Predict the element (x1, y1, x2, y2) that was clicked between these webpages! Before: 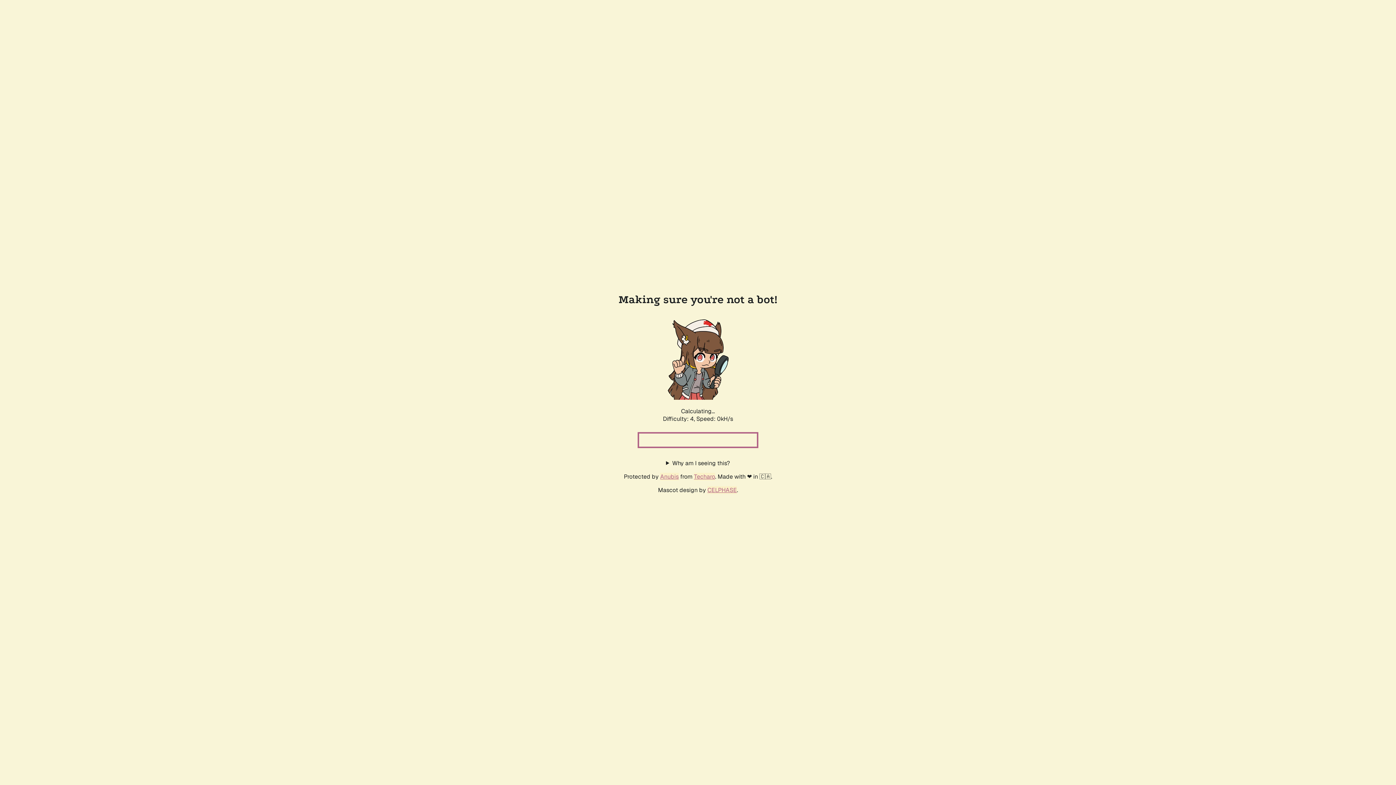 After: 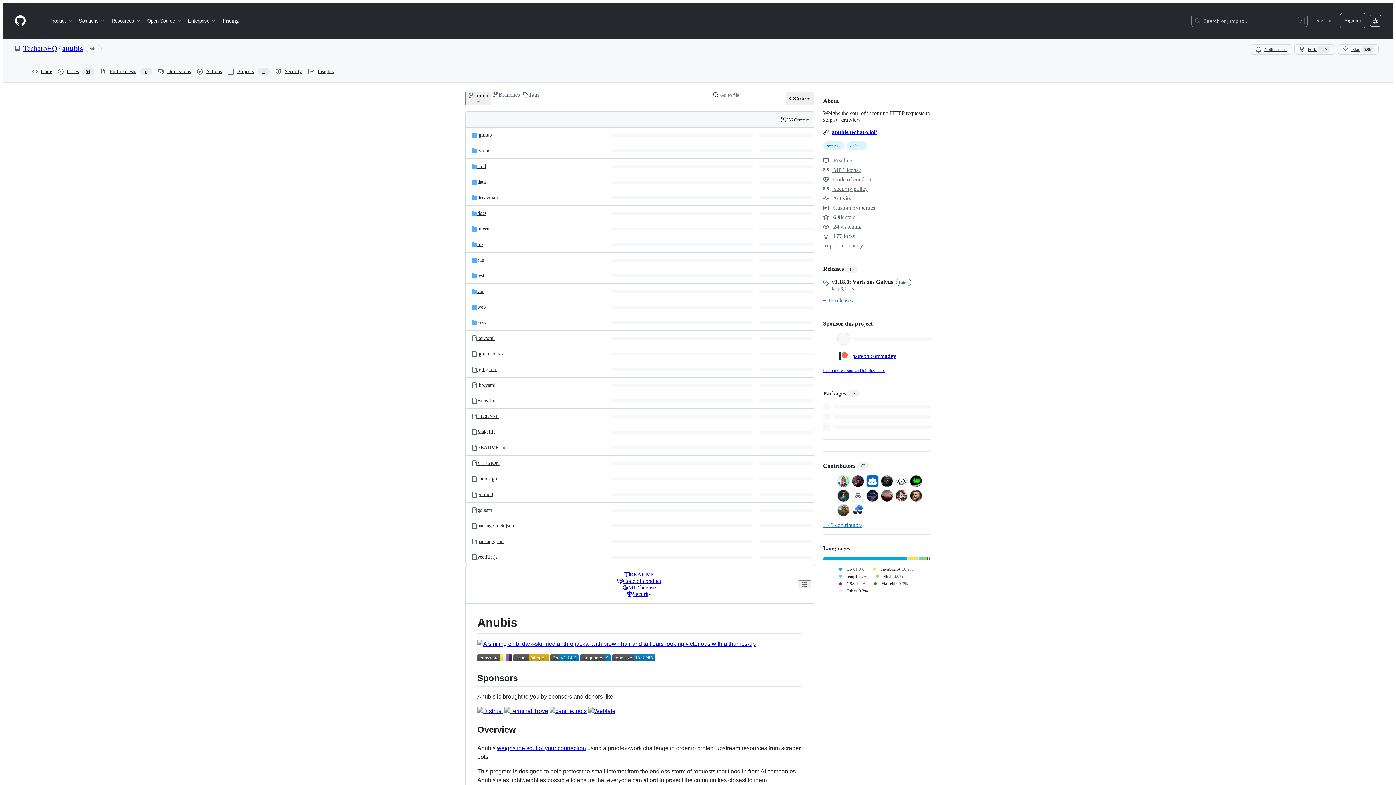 Action: bbox: (660, 472, 678, 480) label: Anubis